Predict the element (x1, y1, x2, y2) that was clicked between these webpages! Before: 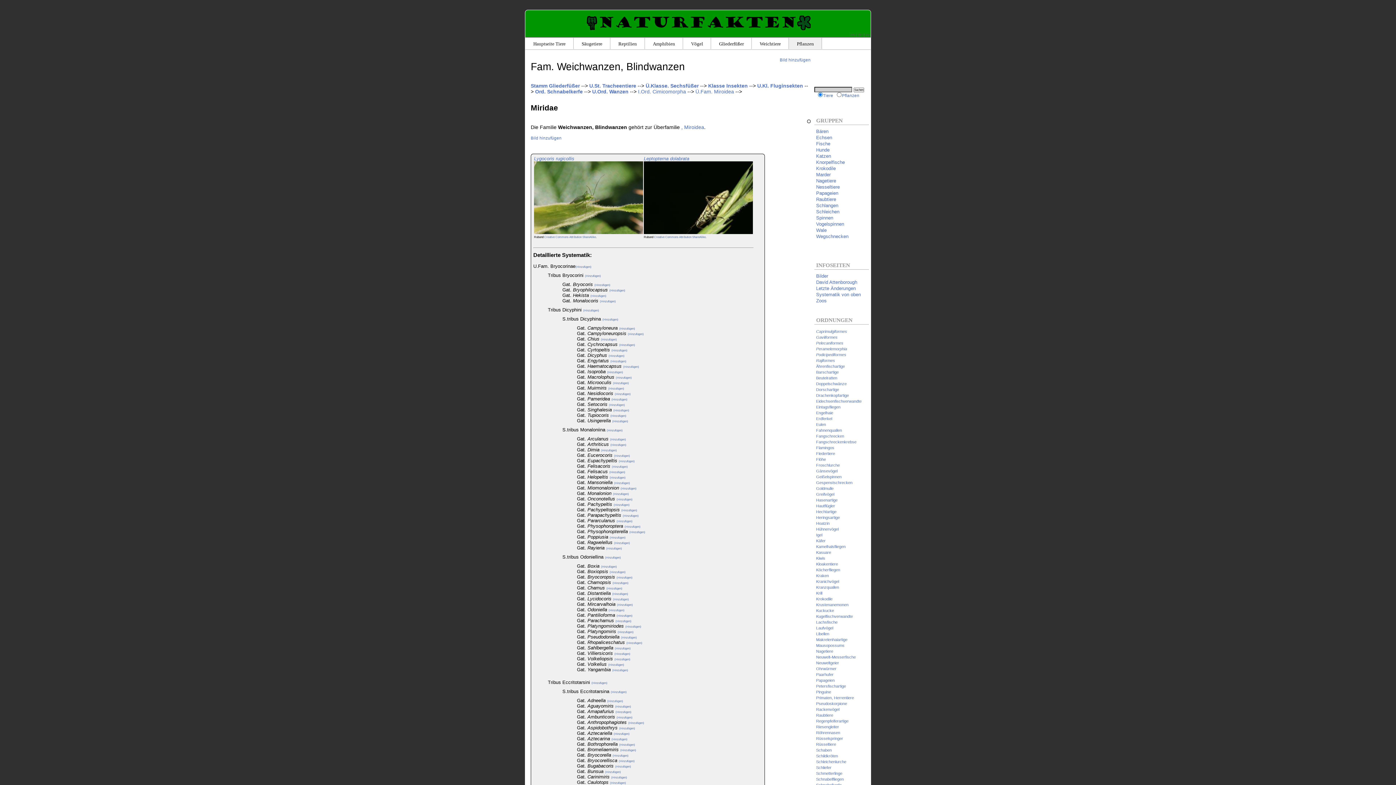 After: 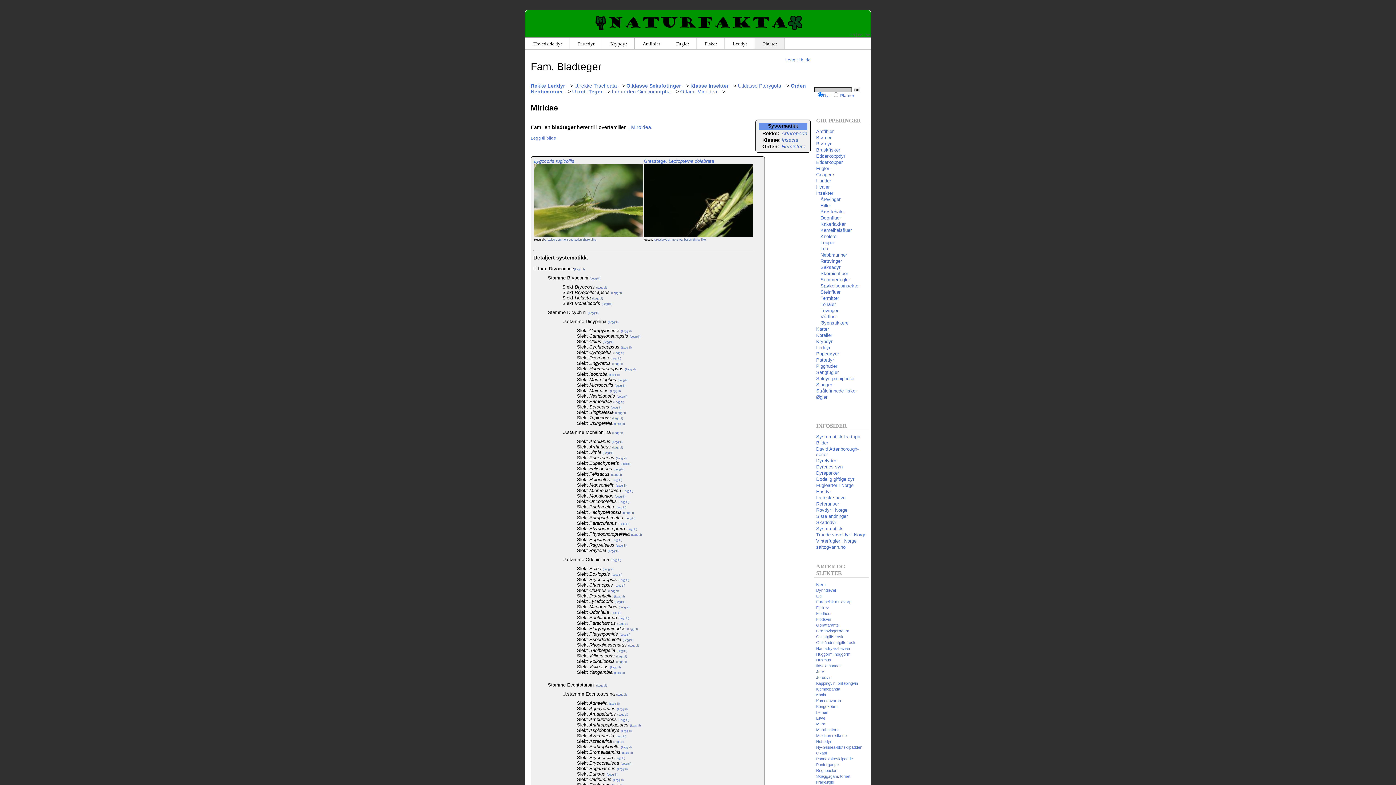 Action: label: no bbox: (865, 32, 870, 37)